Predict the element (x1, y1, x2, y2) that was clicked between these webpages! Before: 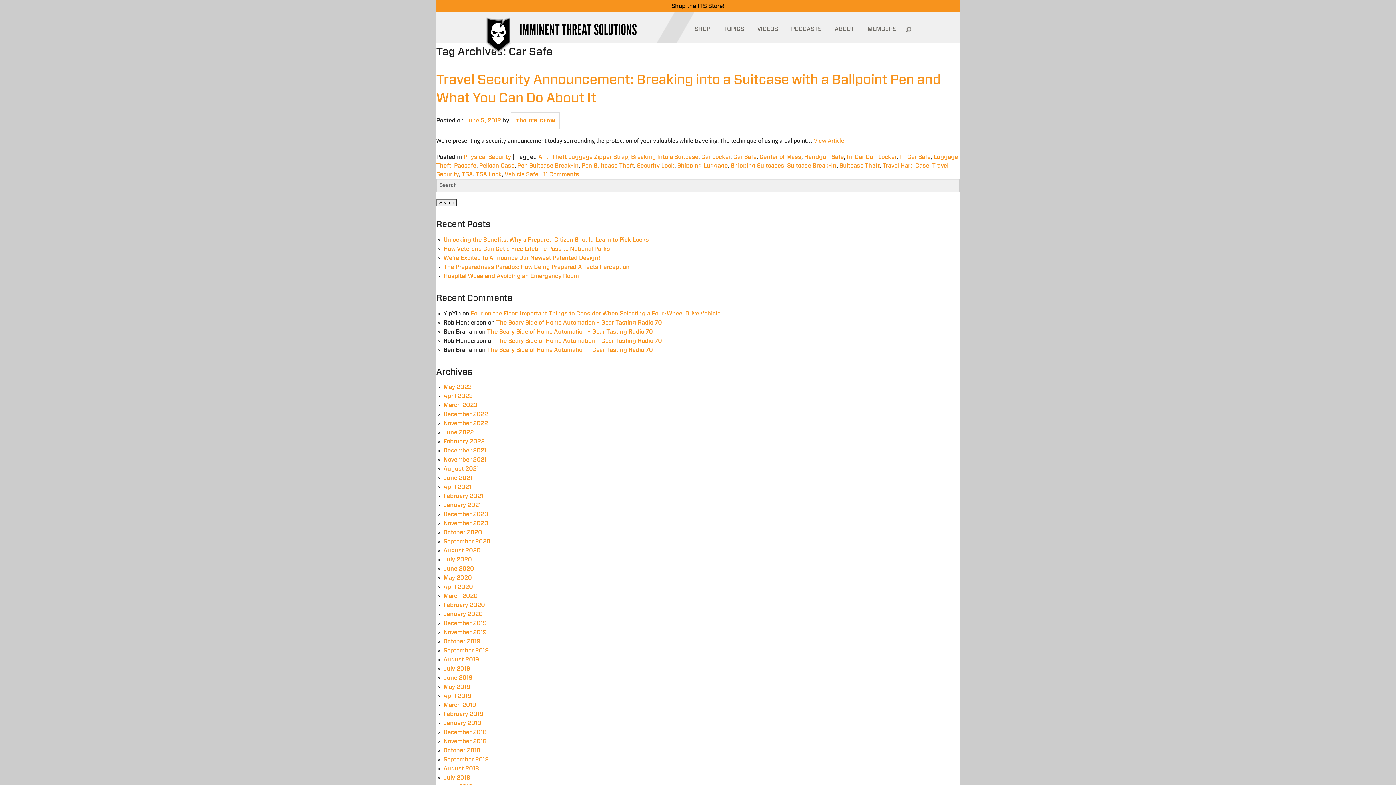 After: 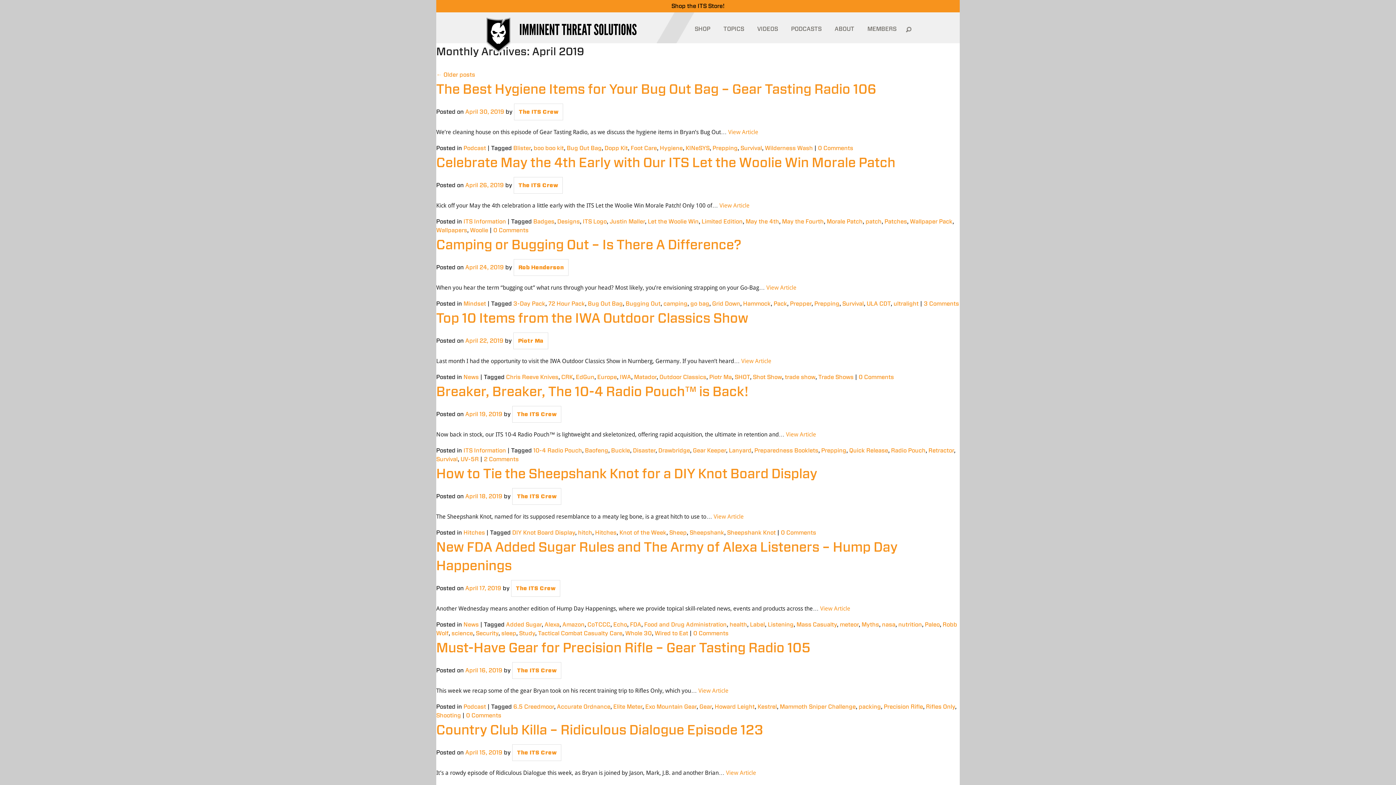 Action: label: April 2019 bbox: (443, 693, 471, 699)